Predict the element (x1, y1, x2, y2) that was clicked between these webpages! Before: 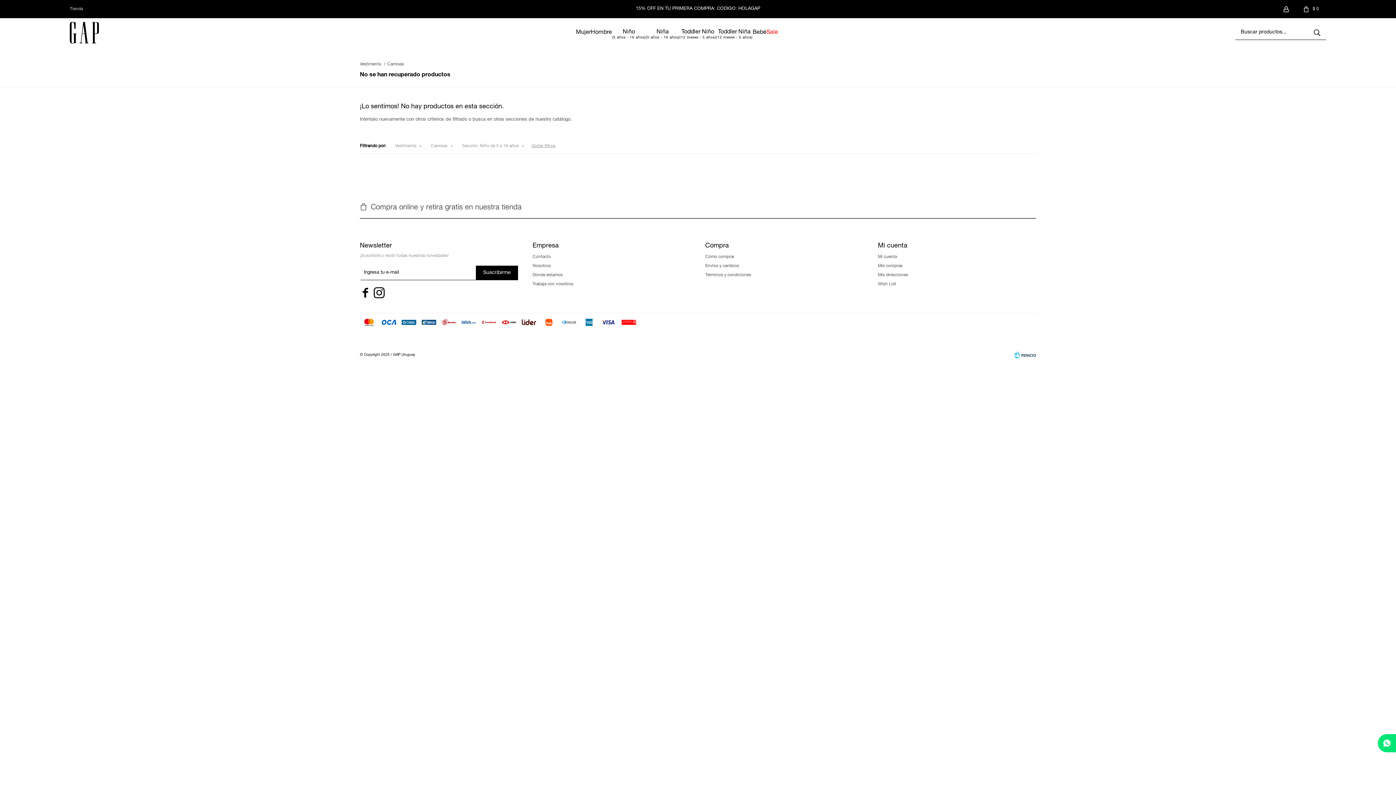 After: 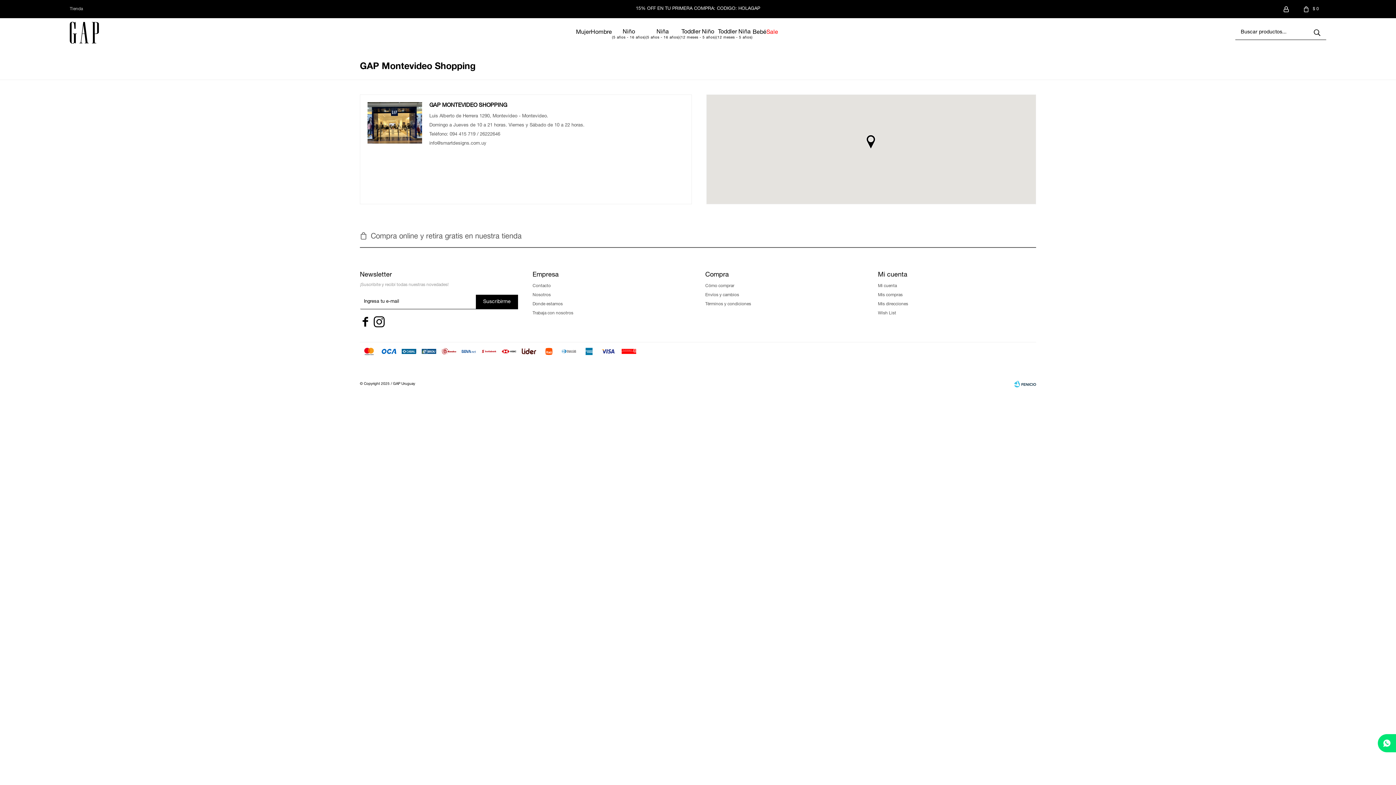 Action: label: Donde estamos bbox: (532, 273, 562, 277)